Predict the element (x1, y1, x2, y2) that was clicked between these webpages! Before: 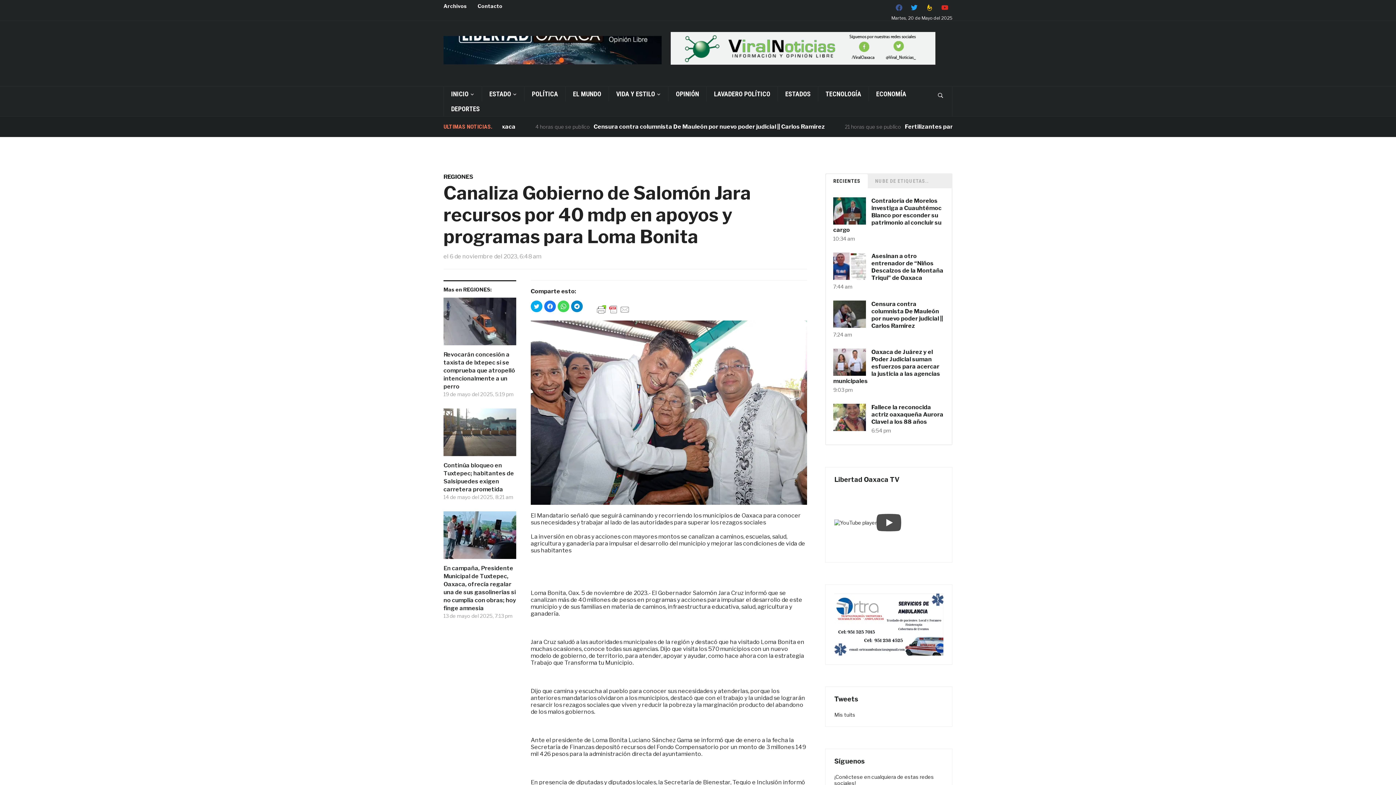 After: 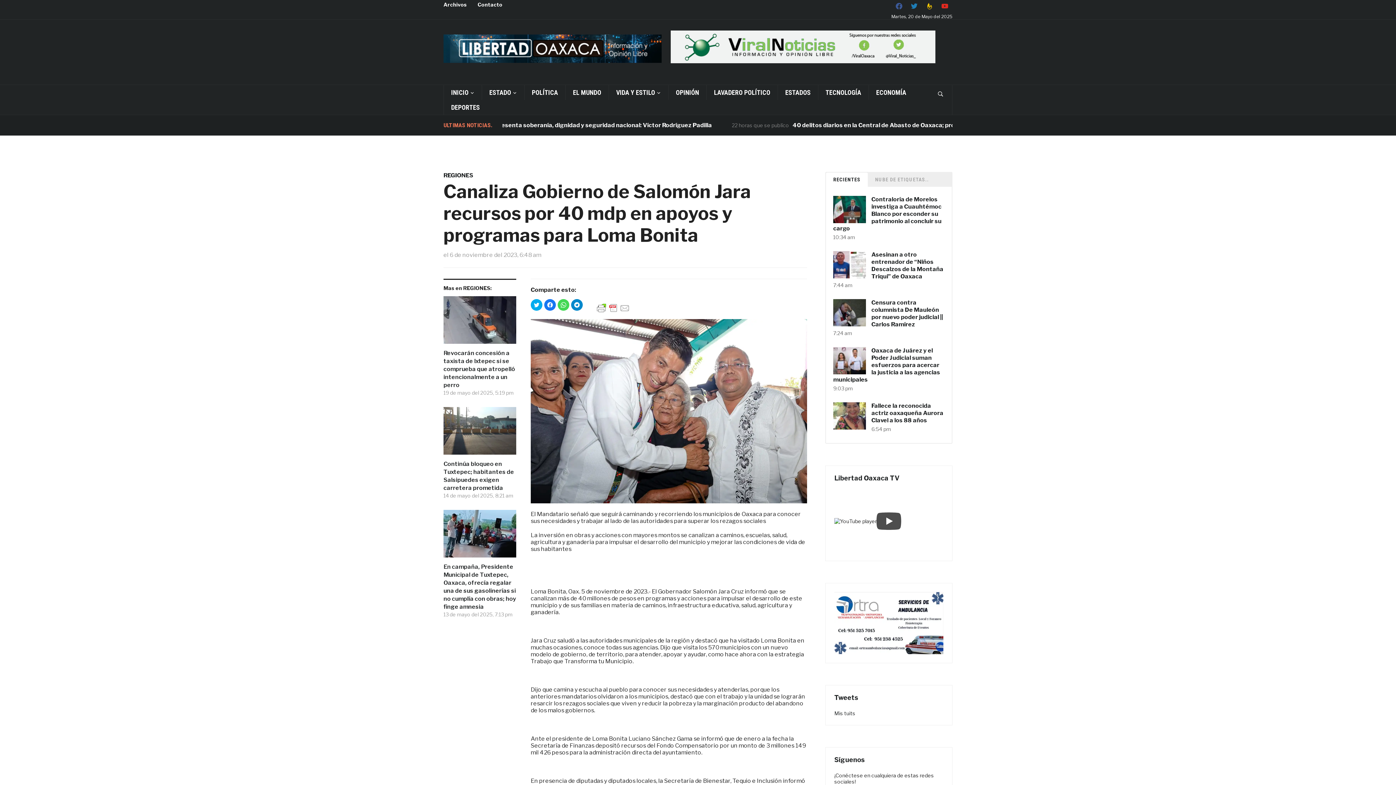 Action: bbox: (908, 4, 920, 9) label: twitter